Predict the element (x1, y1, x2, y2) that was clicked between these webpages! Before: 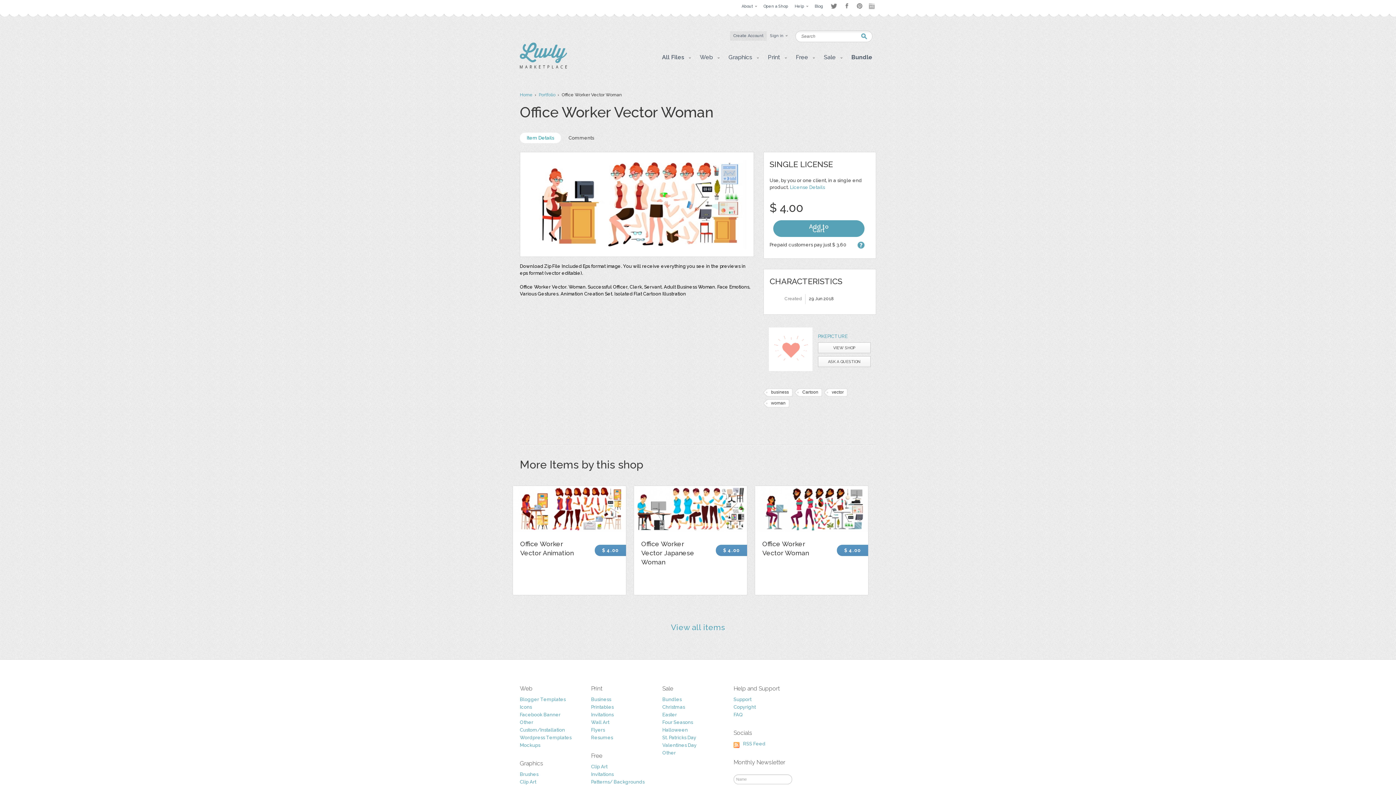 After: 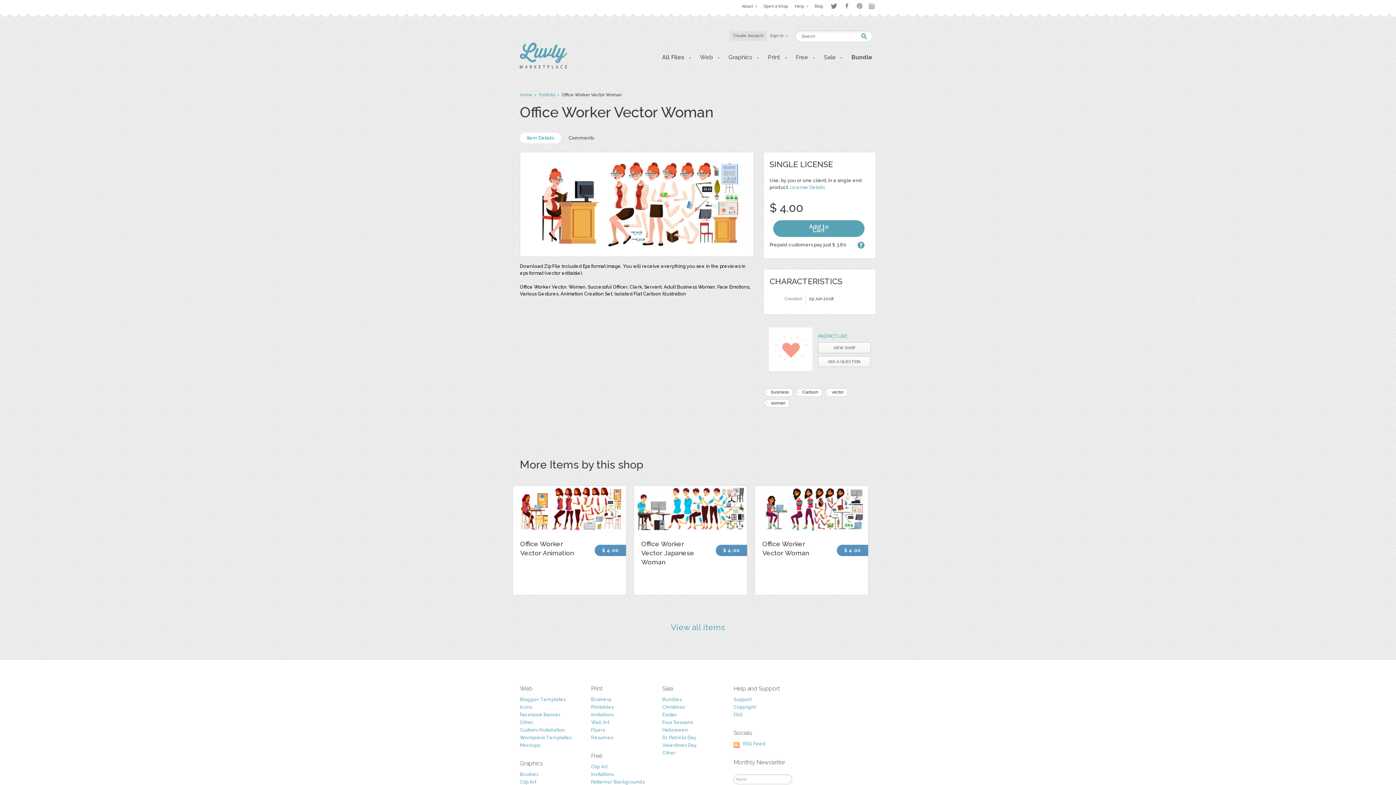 Action: label: Open a Shop bbox: (760, 1, 791, 11)